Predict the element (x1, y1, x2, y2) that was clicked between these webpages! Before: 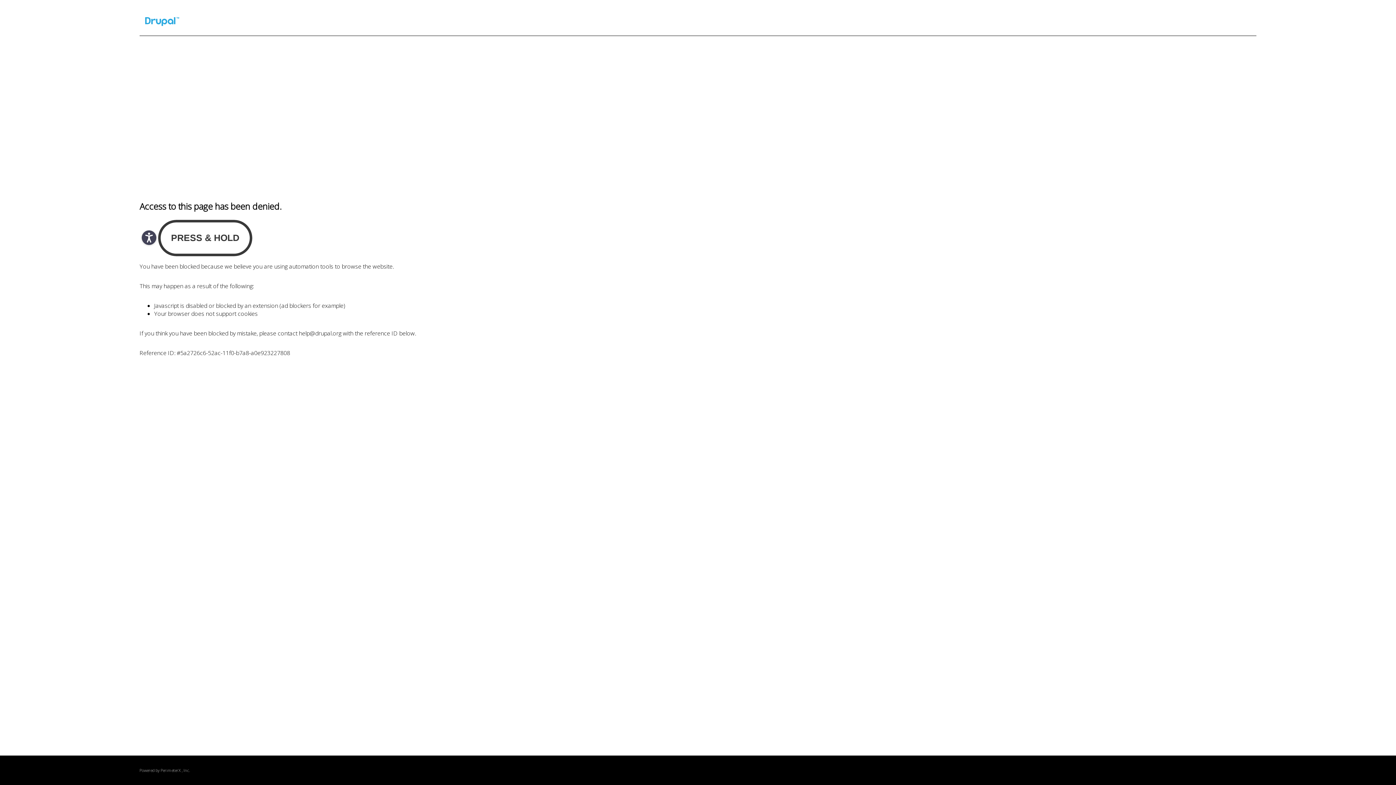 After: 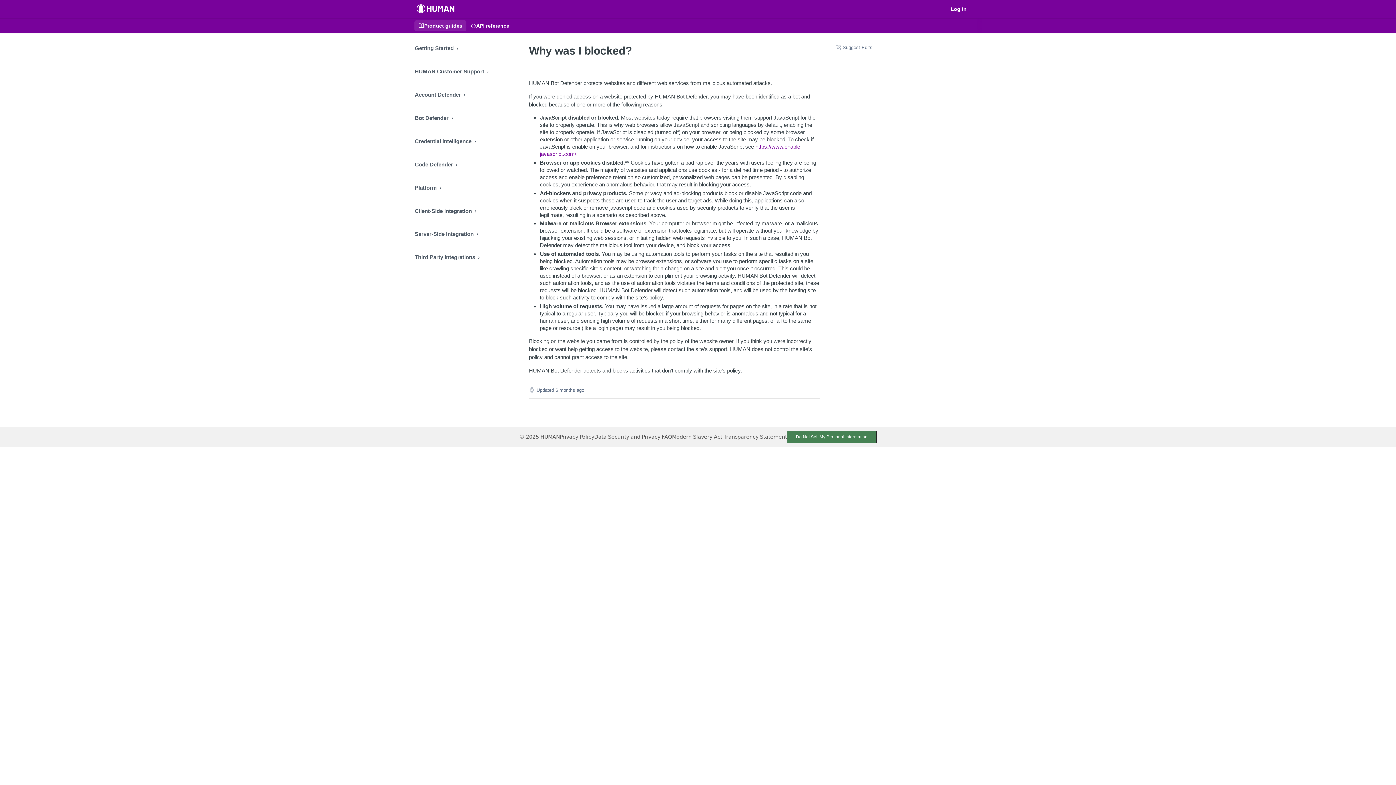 Action: bbox: (160, 768, 180, 773) label: PerimeterX